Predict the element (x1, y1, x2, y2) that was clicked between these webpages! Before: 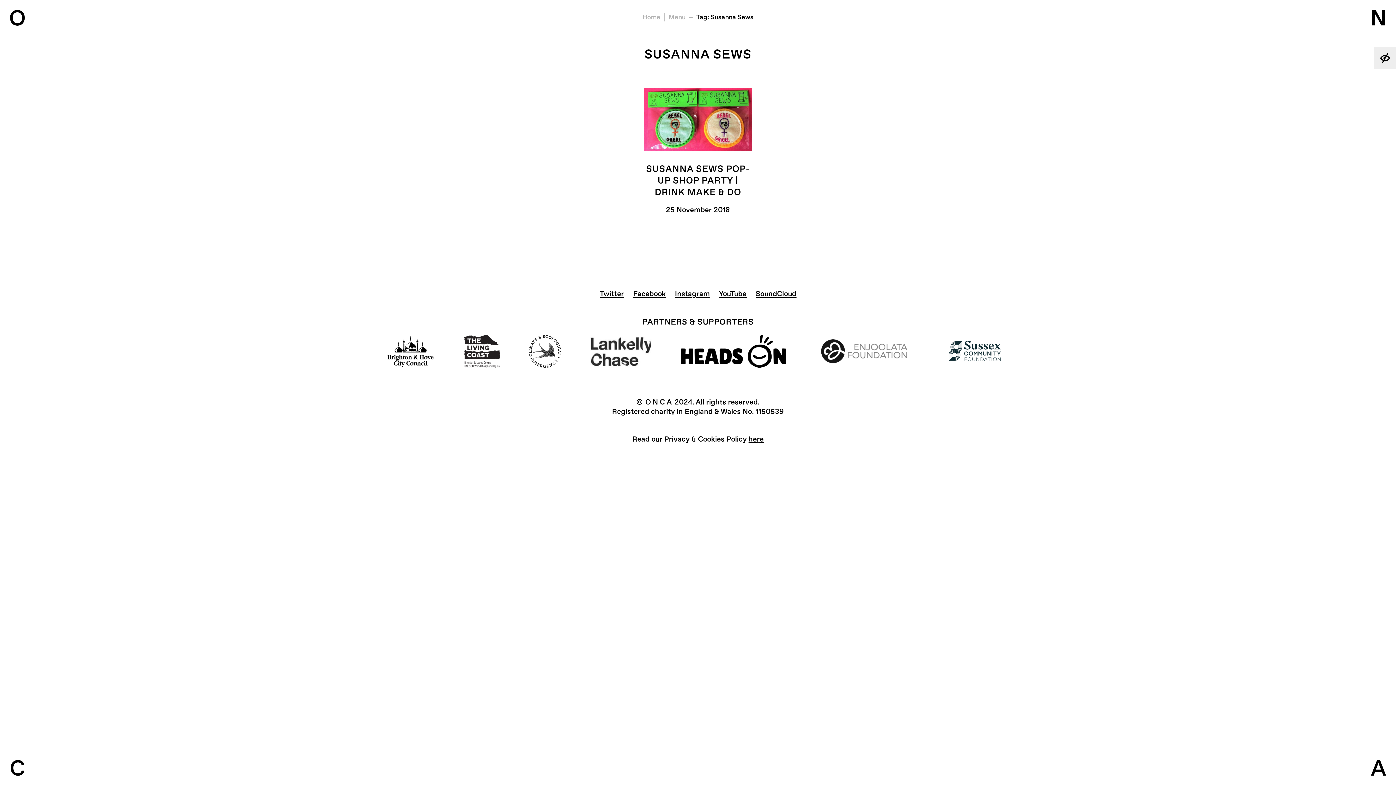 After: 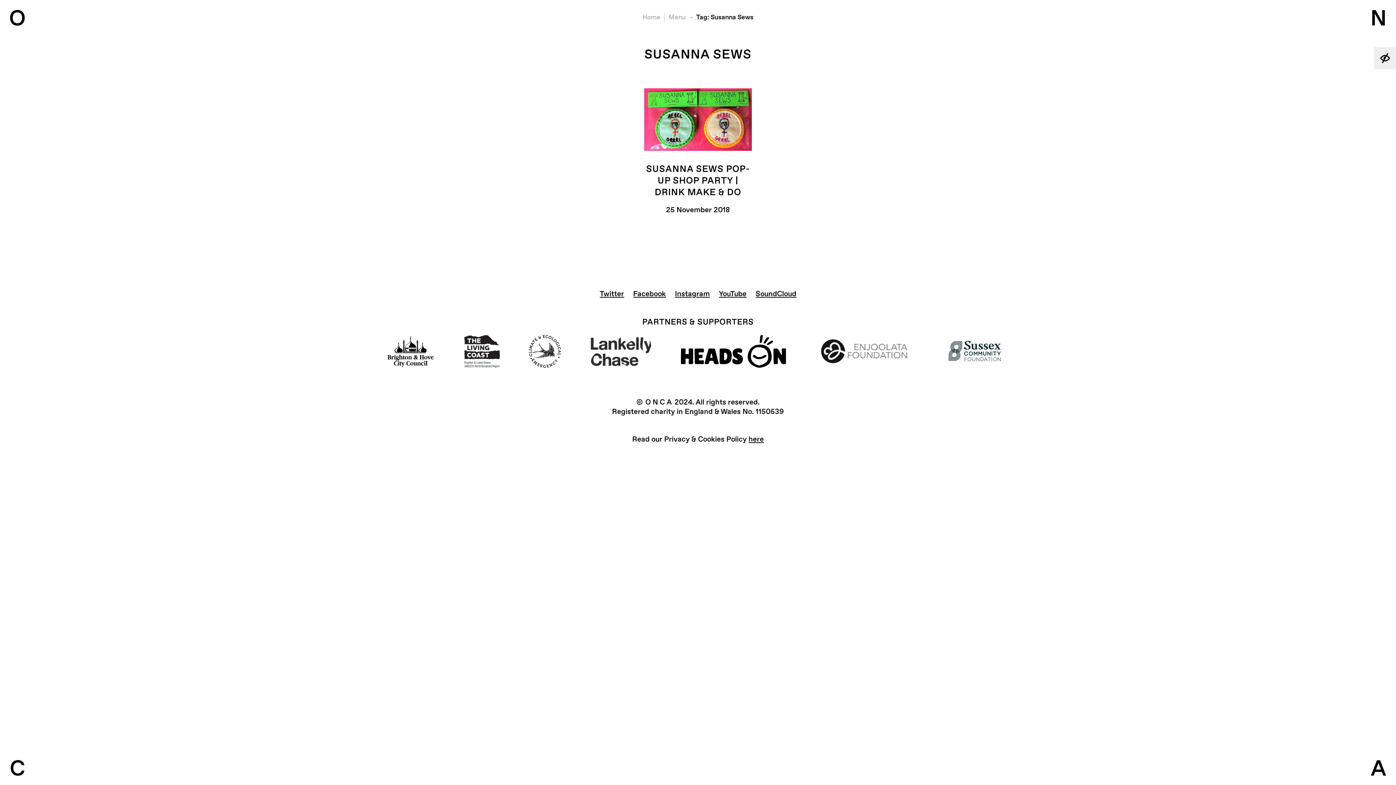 Action: bbox: (529, 361, 561, 370)